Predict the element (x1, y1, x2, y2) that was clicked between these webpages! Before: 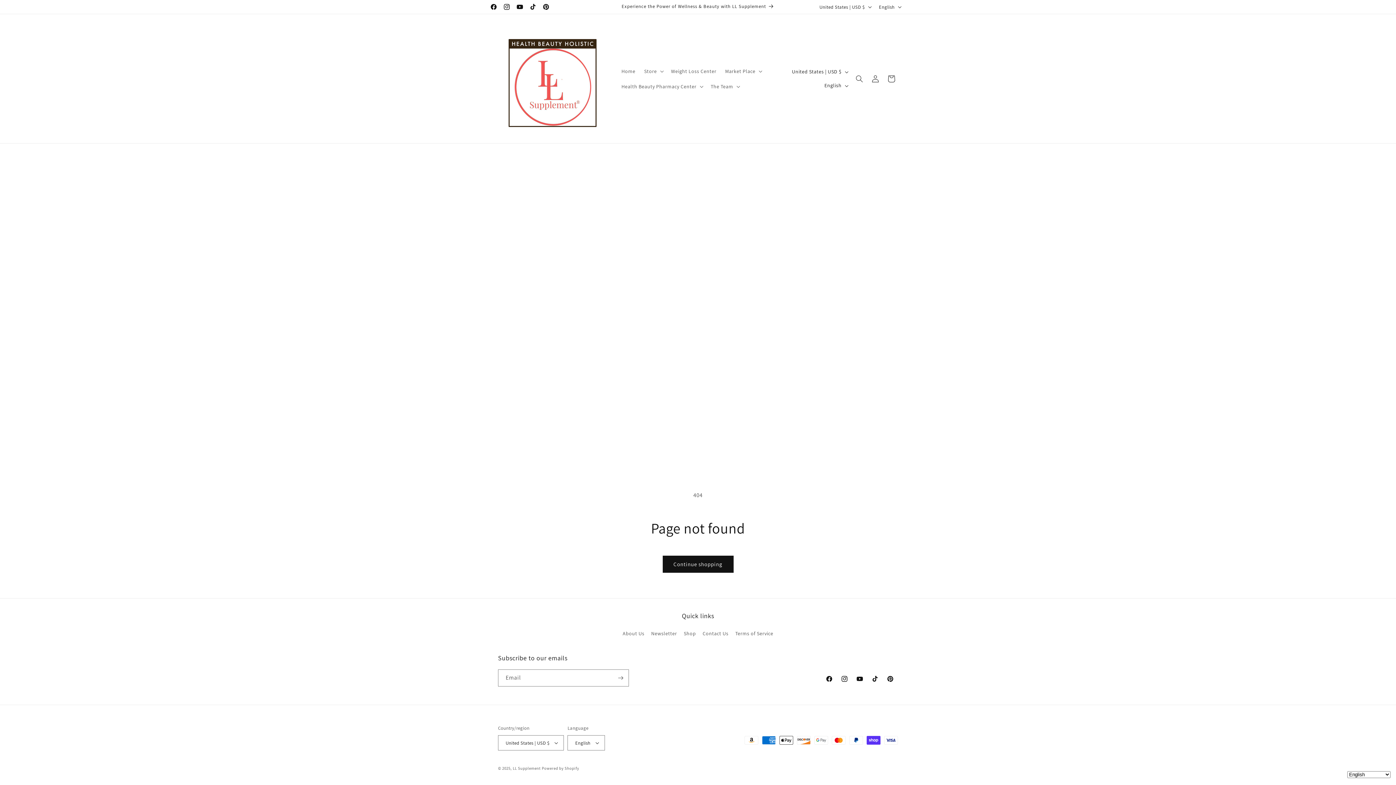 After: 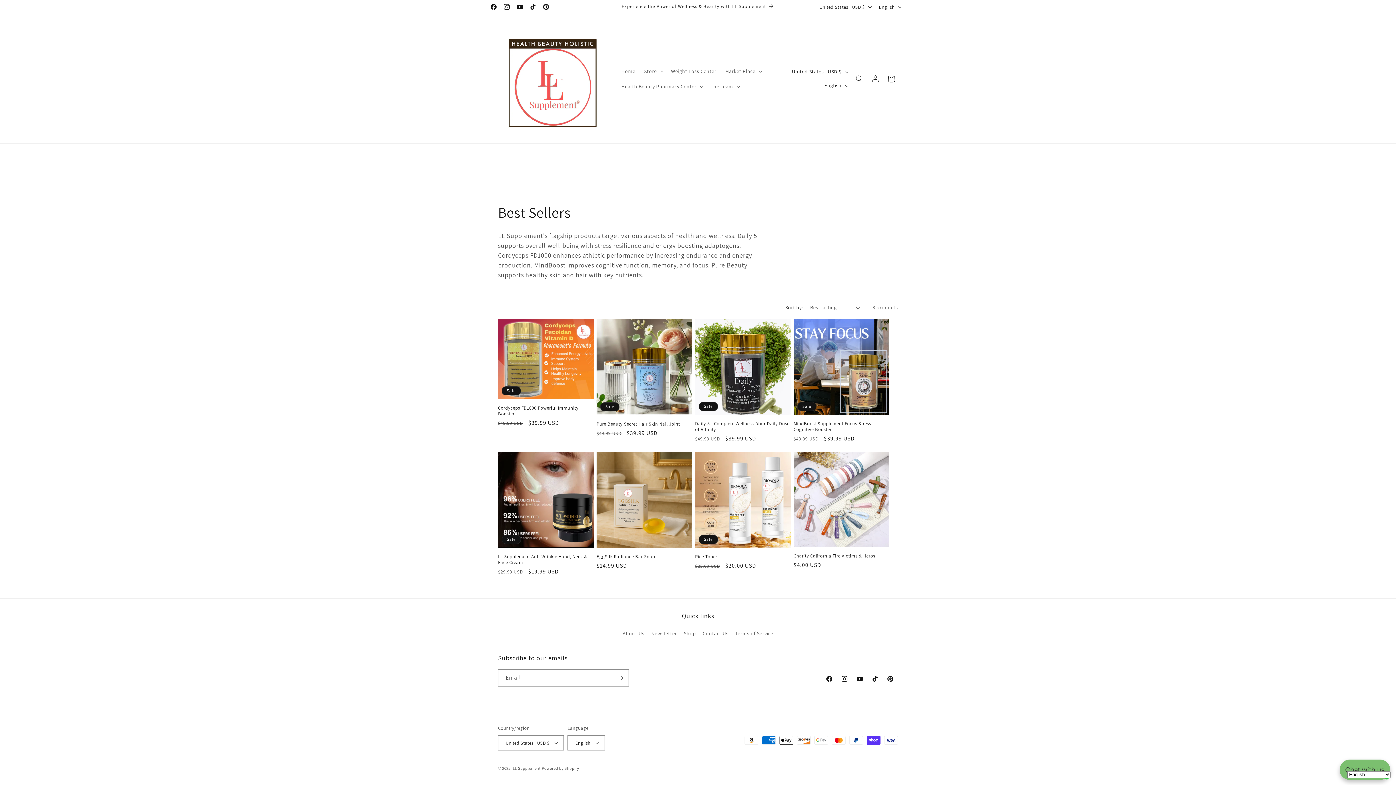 Action: bbox: (621, 0, 774, 13) label: Experience the Power of Wellness & Beauty with LL Supplement